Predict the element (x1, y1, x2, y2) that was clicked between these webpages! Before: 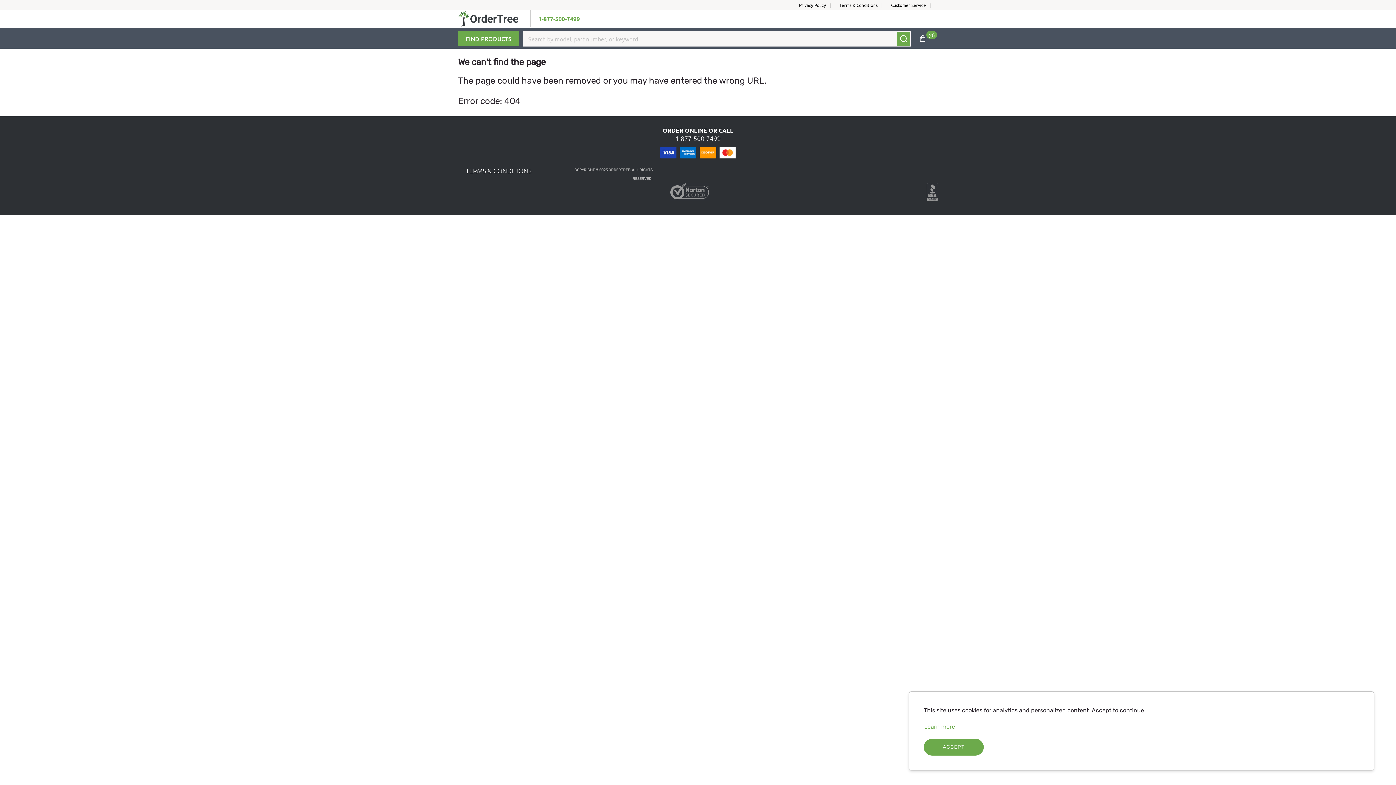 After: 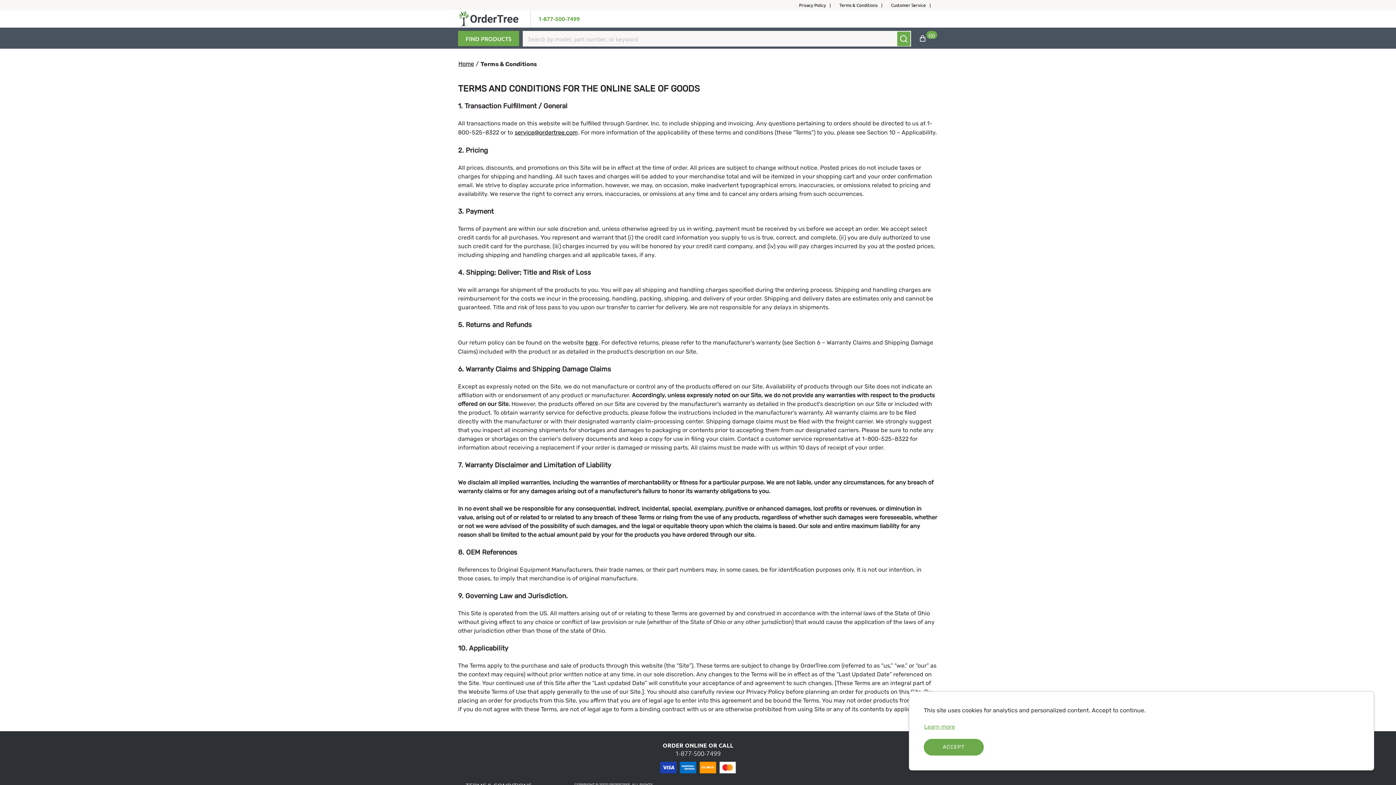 Action: bbox: (838, 0, 889, 10) label: Terms & Conditions